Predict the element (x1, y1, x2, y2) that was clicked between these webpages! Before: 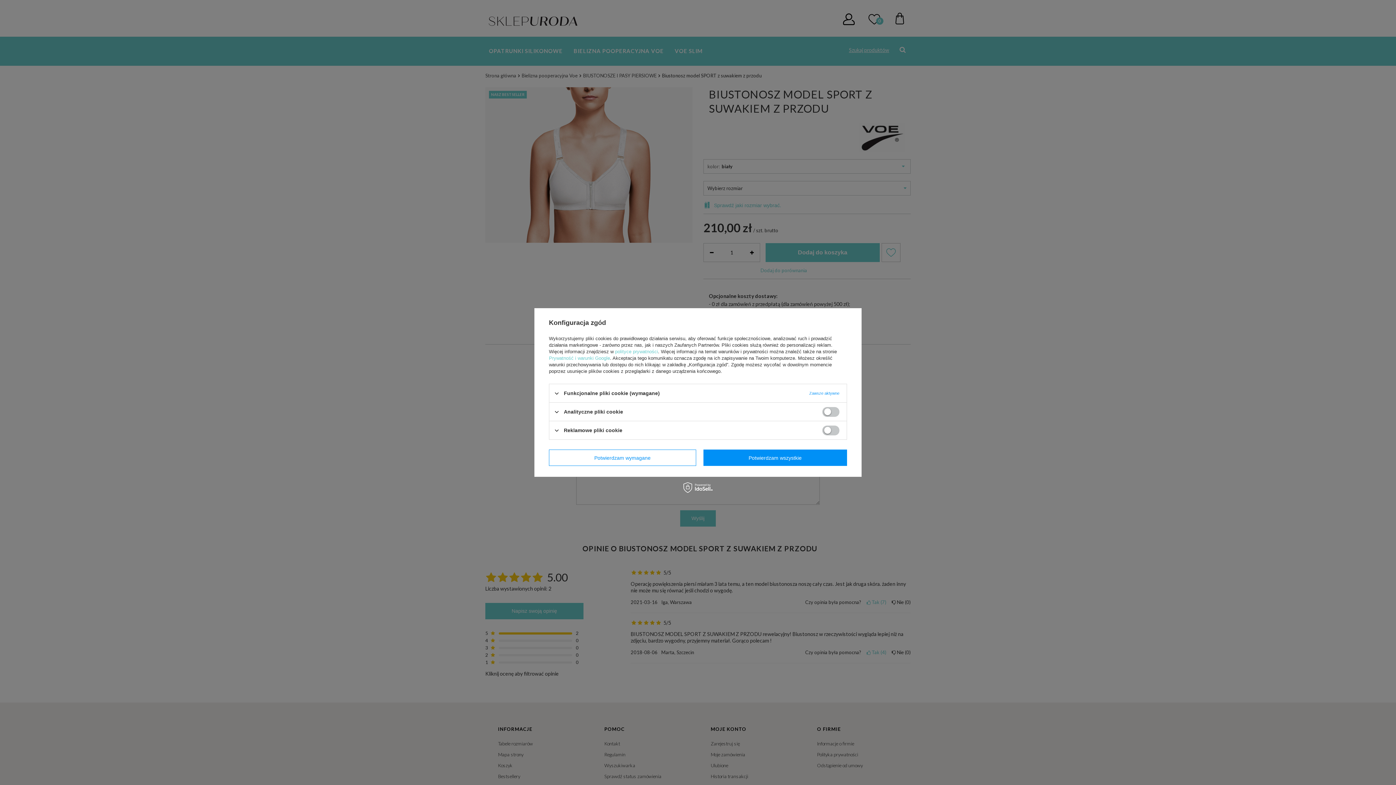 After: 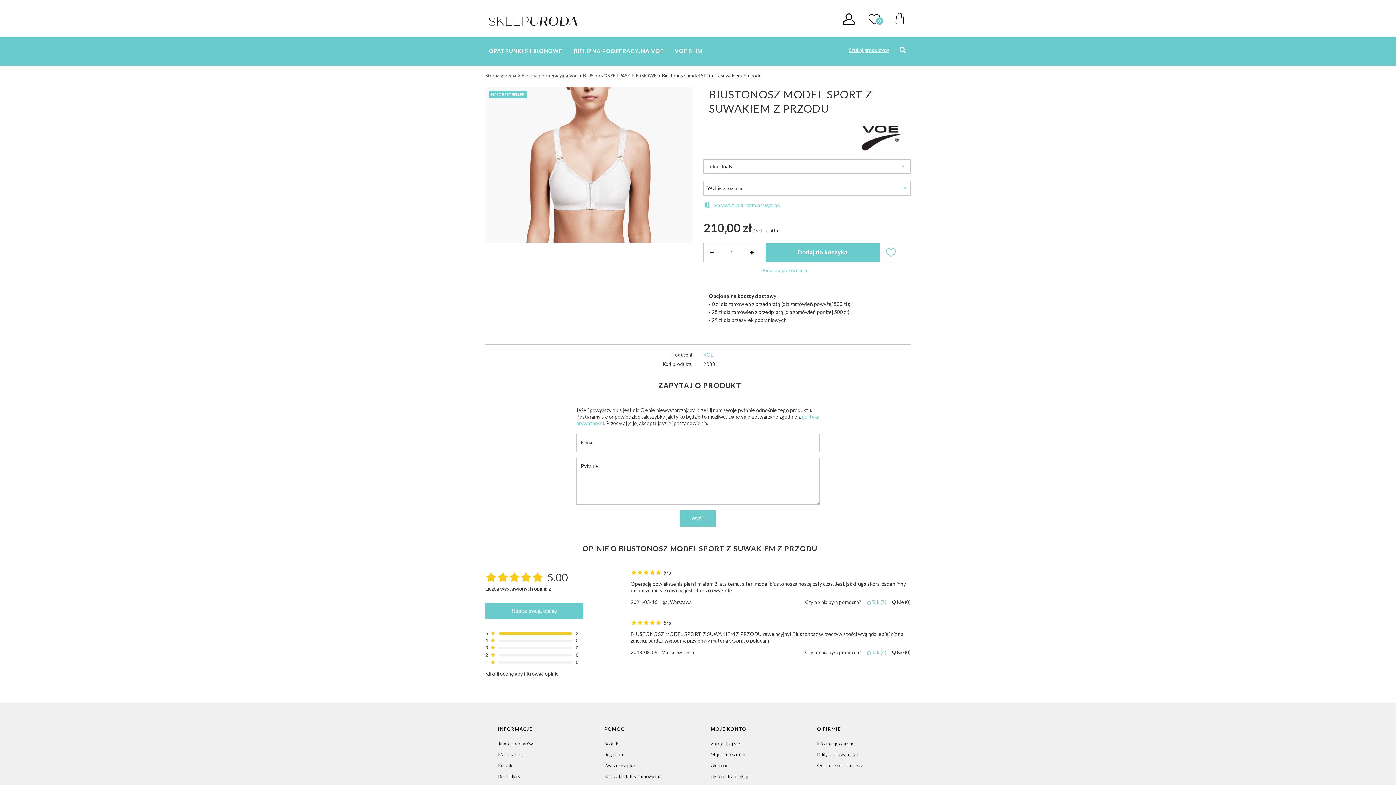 Action: label: Potwierdzam wymagane bbox: (549, 449, 696, 466)